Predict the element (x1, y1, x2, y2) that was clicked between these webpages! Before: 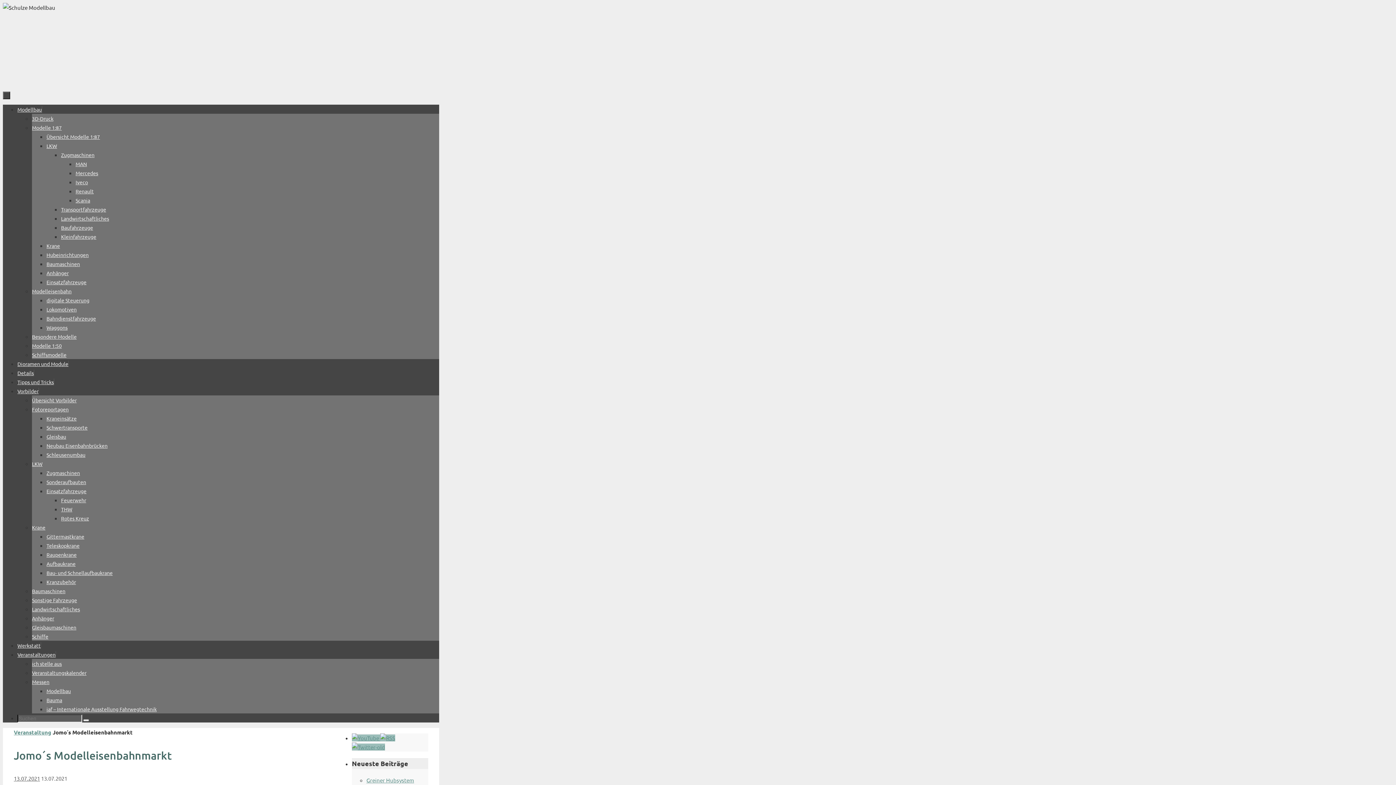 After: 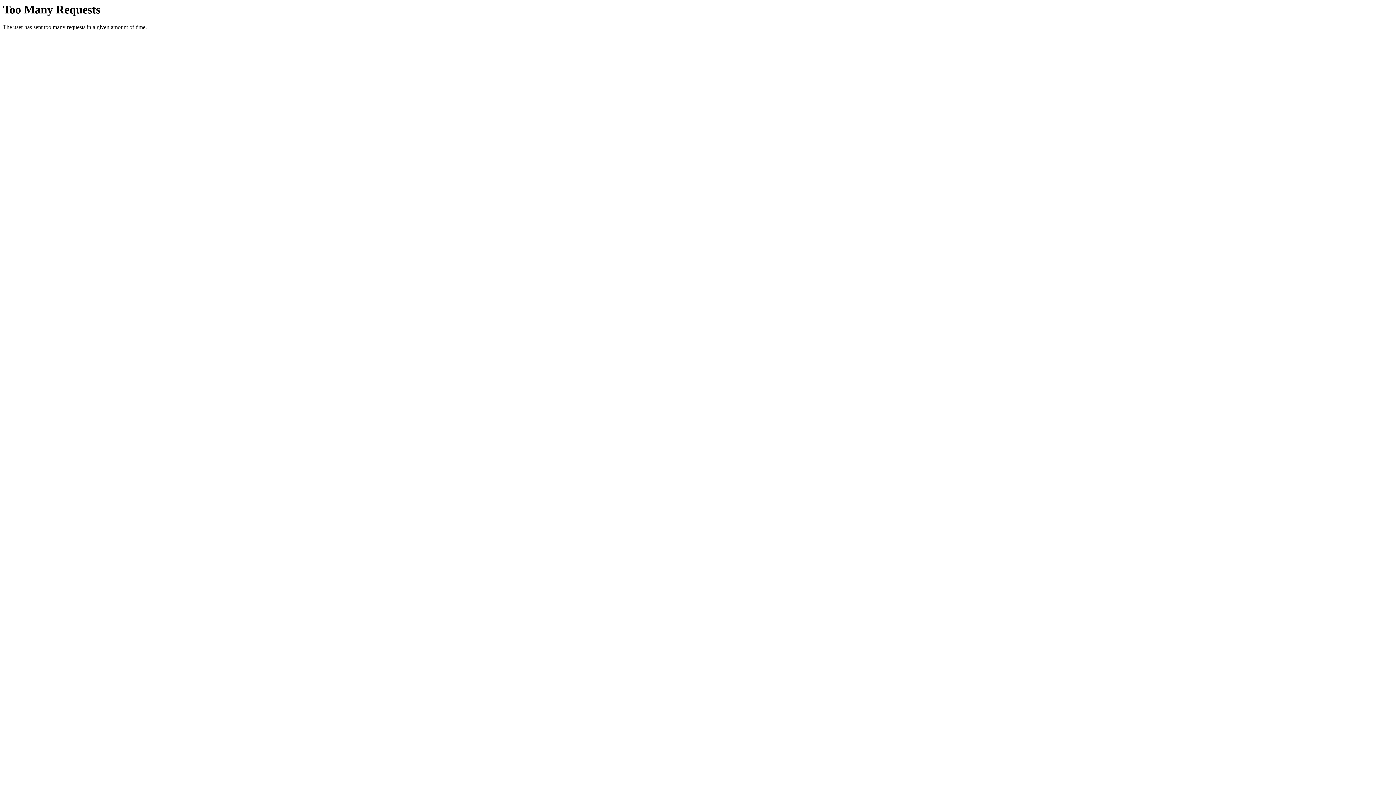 Action: bbox: (32, 606, 80, 612) label: Landwirtschaftliches